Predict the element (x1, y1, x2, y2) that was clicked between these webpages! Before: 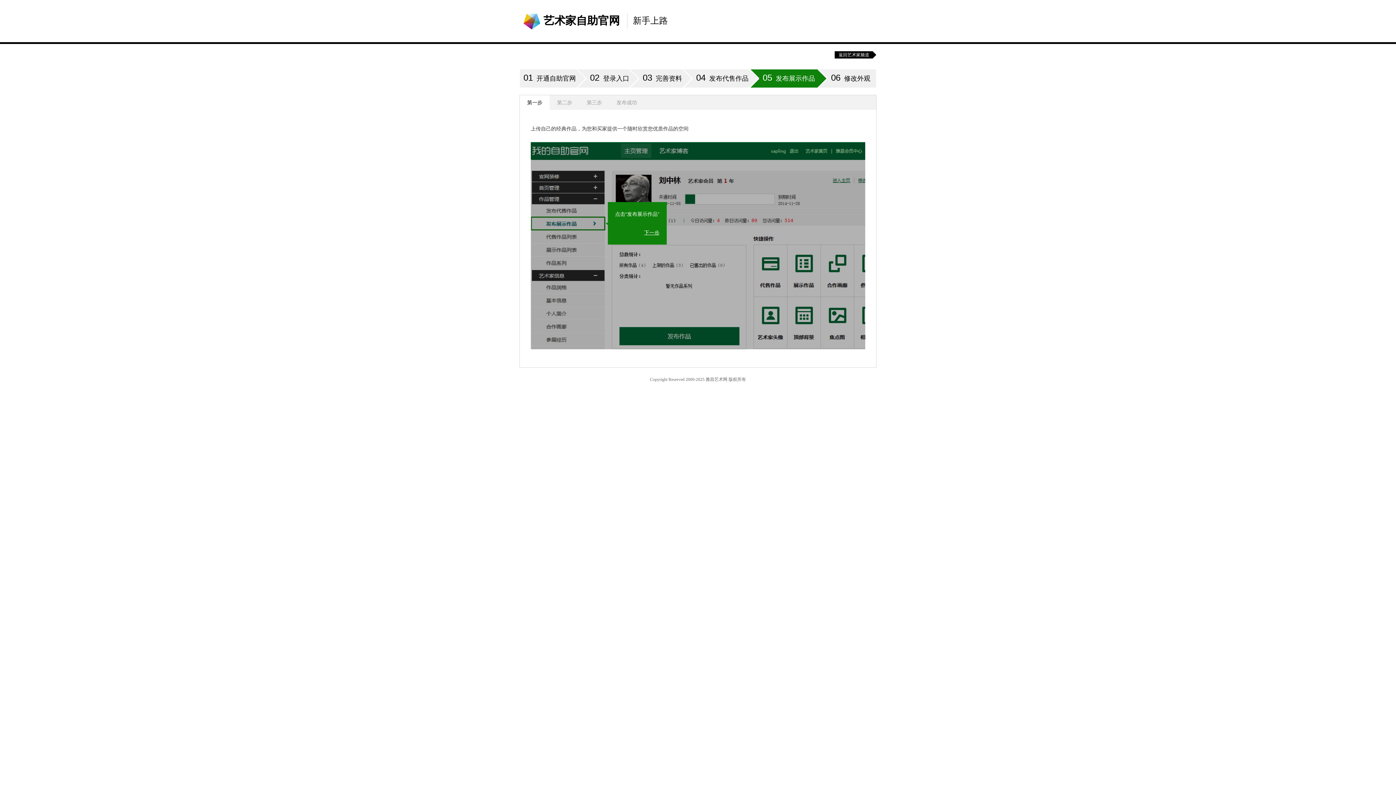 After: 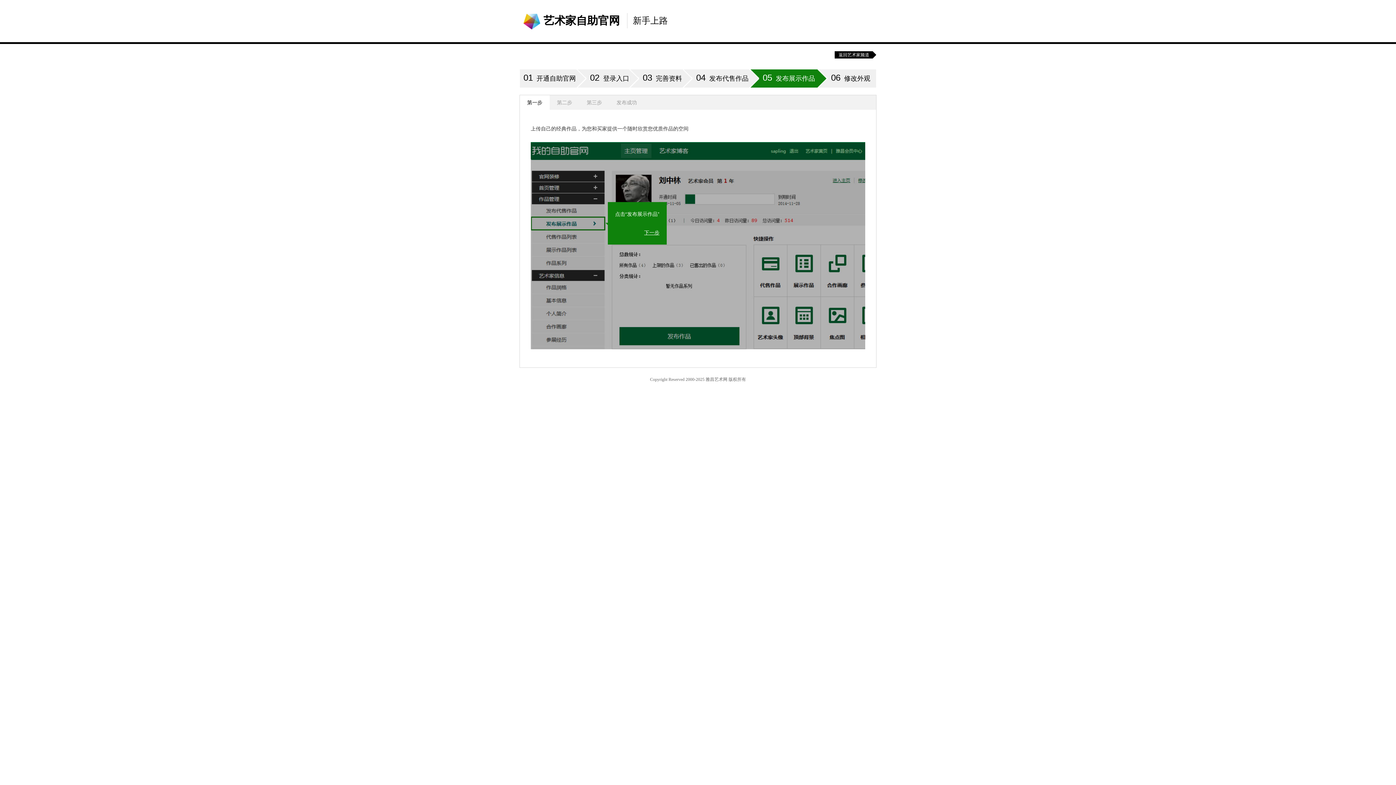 Action: label: 新手上路 bbox: (627, 13, 675, 28)